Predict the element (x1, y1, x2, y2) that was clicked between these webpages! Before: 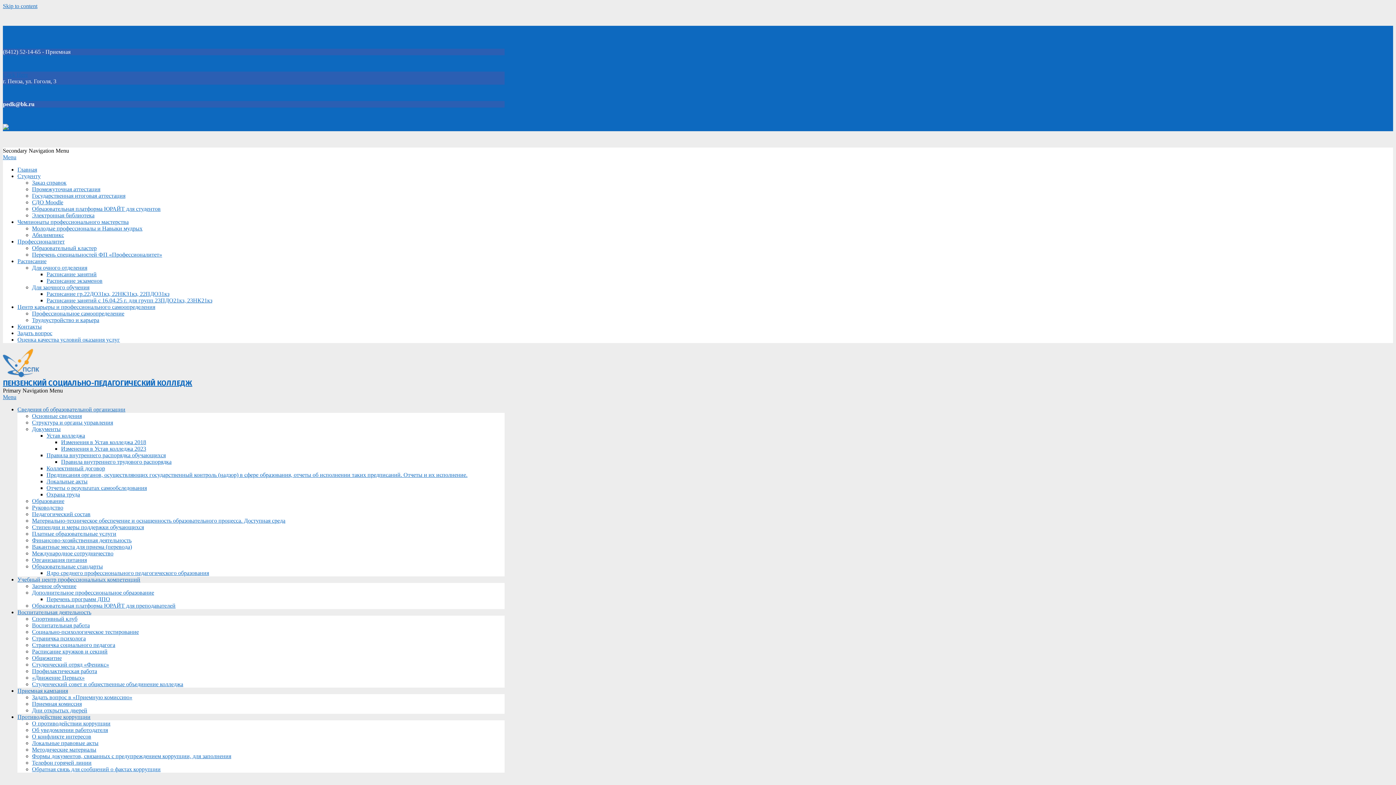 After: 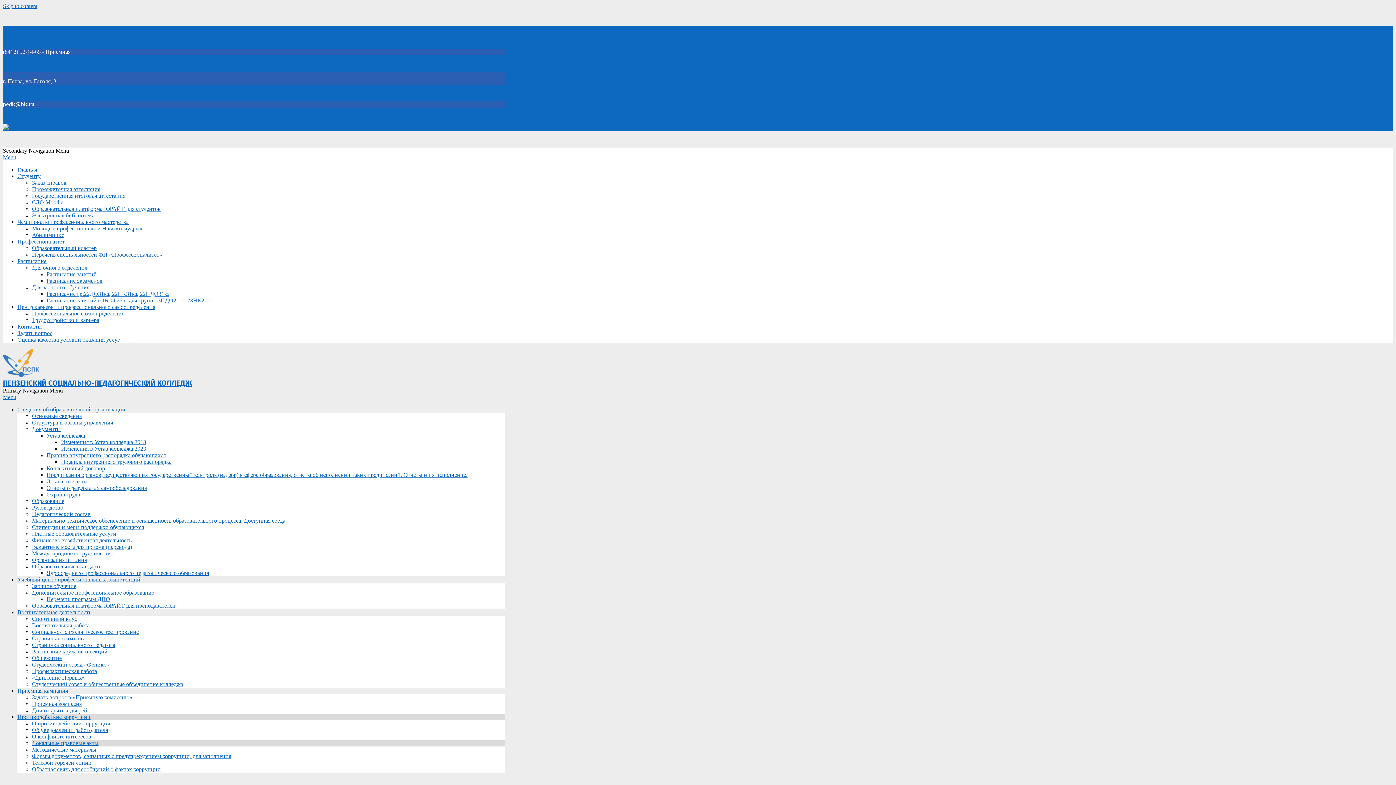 Action: label: Локальные правовые акты bbox: (32, 740, 98, 746)